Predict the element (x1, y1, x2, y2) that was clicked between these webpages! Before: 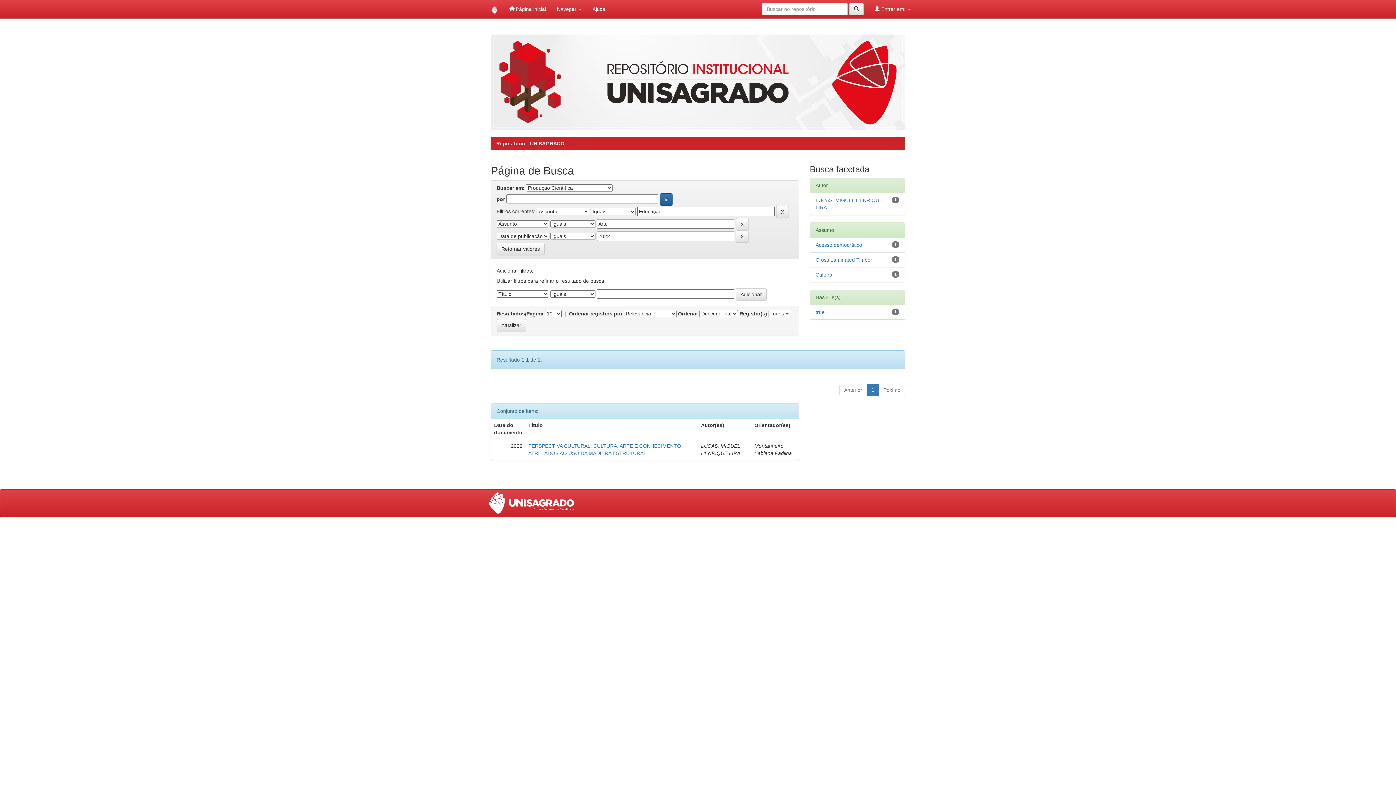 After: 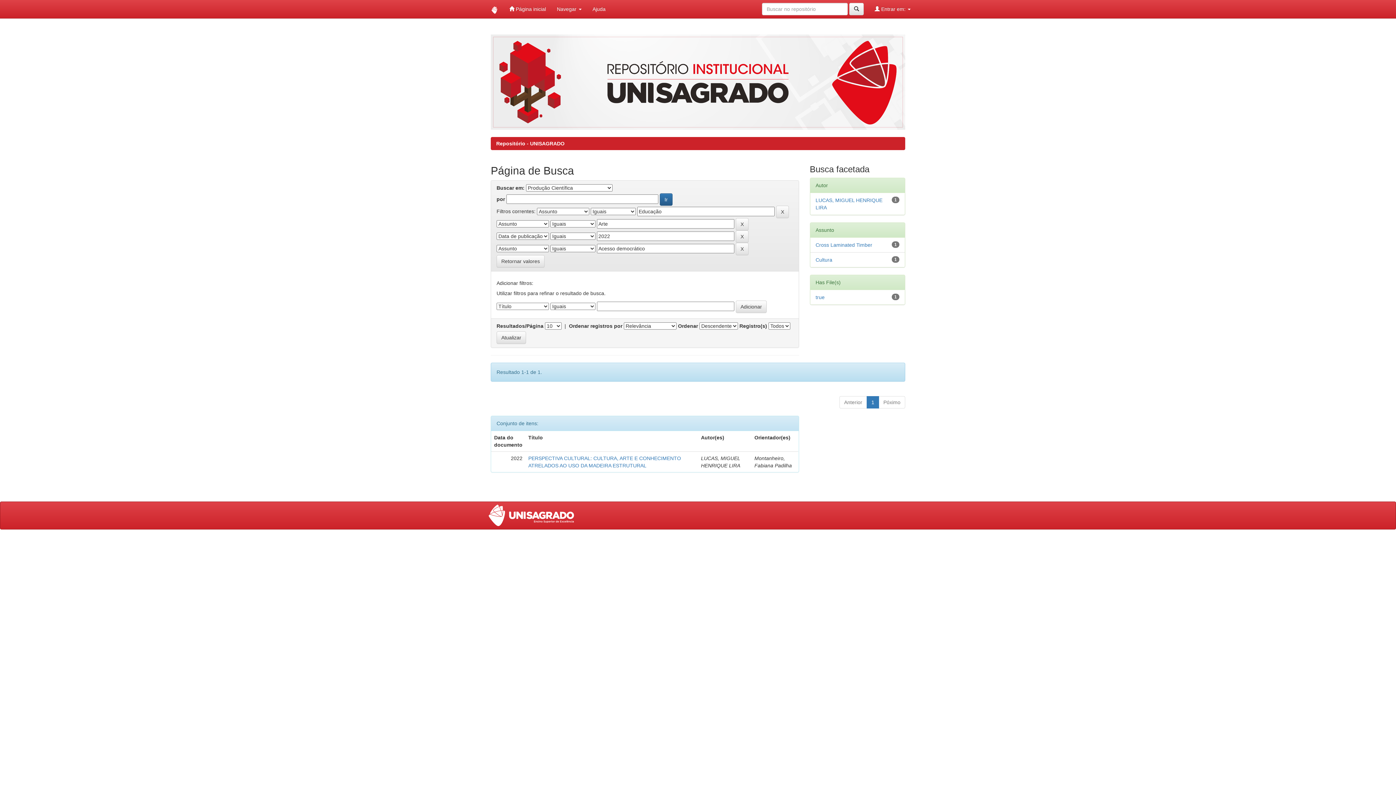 Action: label: Acesso democrático bbox: (815, 242, 862, 248)